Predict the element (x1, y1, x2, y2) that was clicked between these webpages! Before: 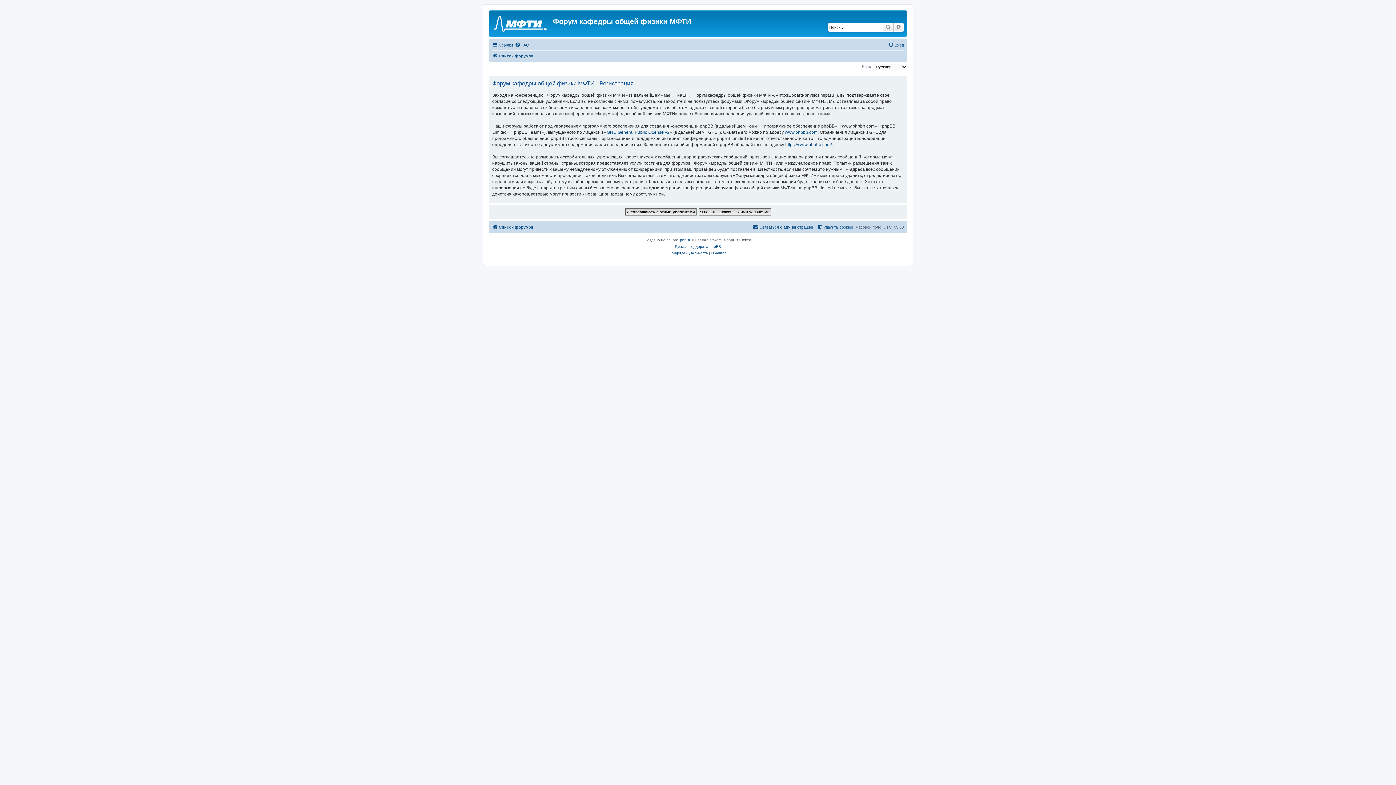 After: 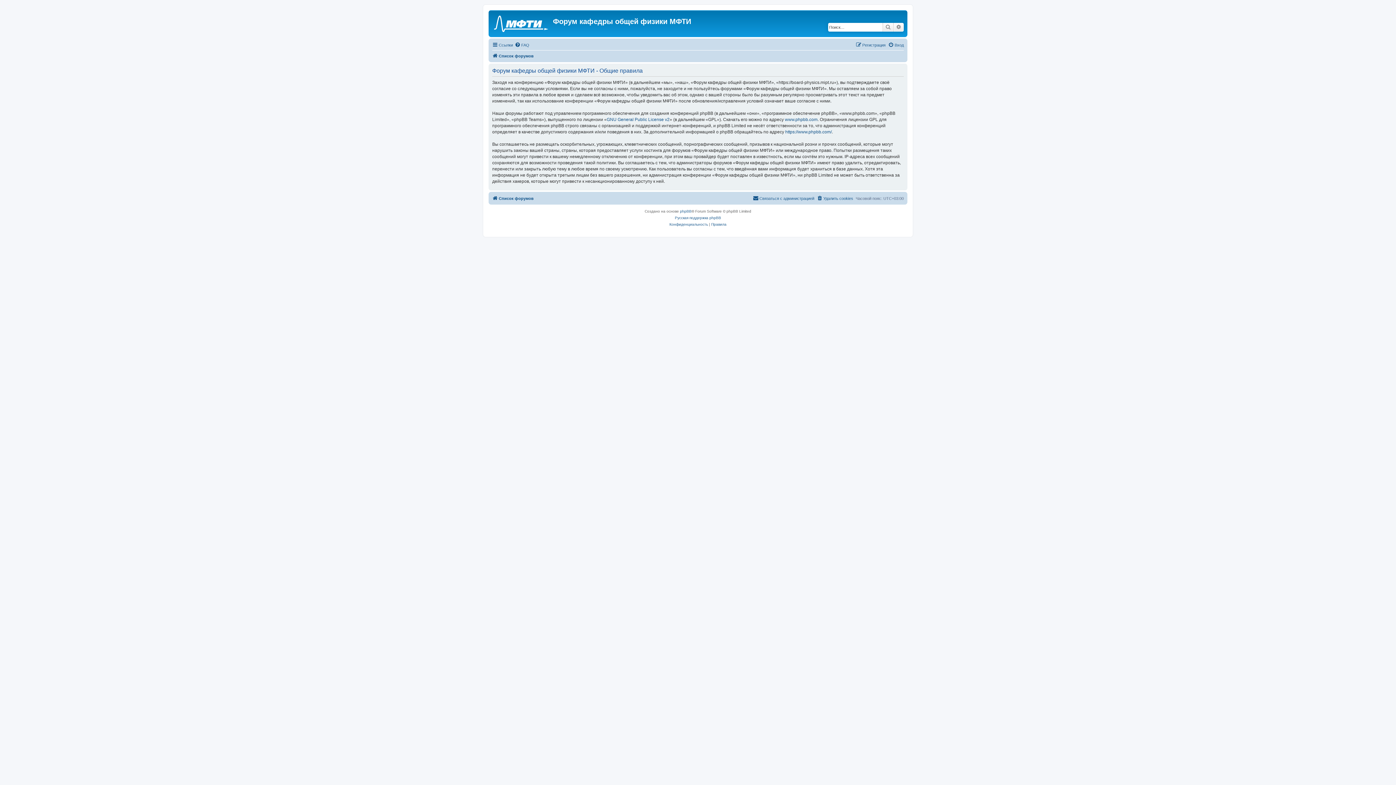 Action: bbox: (711, 250, 726, 256) label: Правила